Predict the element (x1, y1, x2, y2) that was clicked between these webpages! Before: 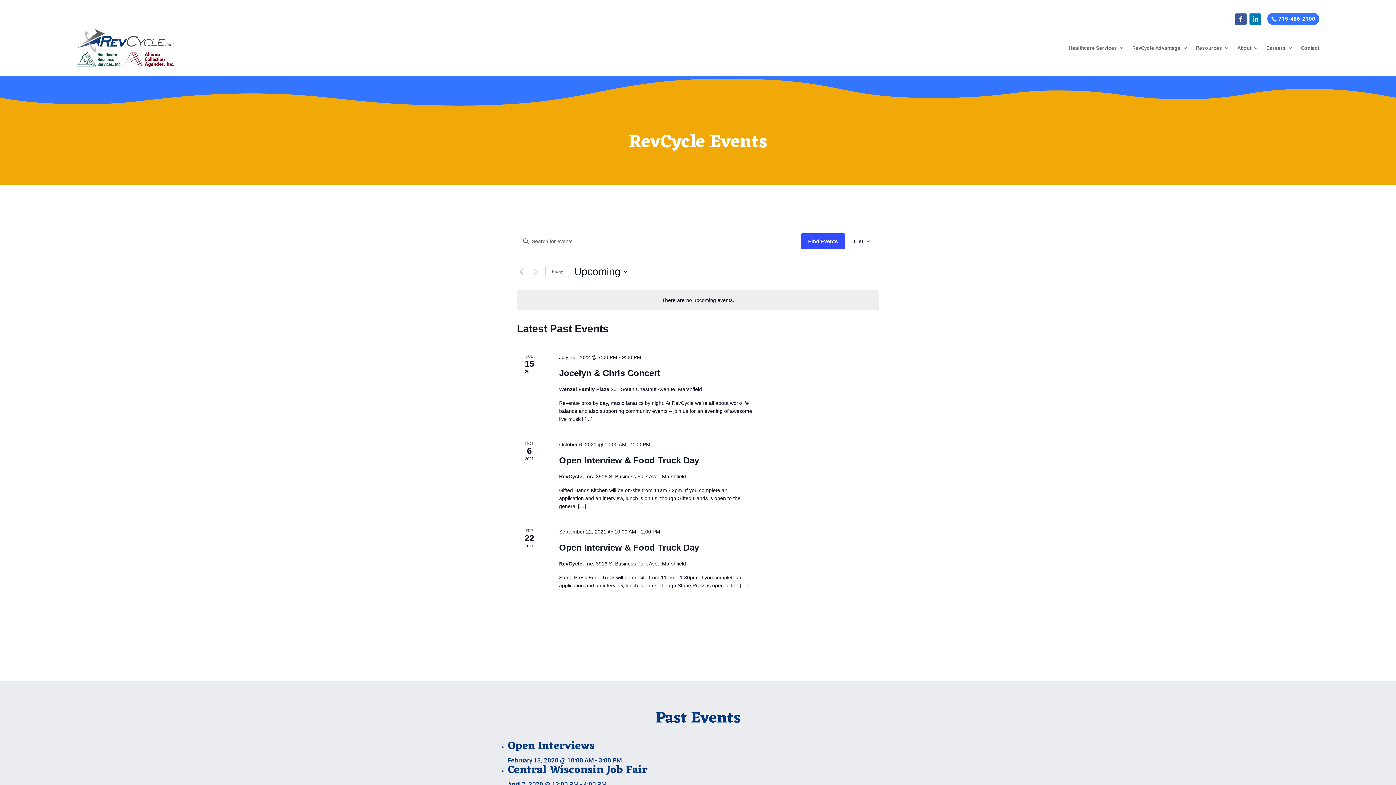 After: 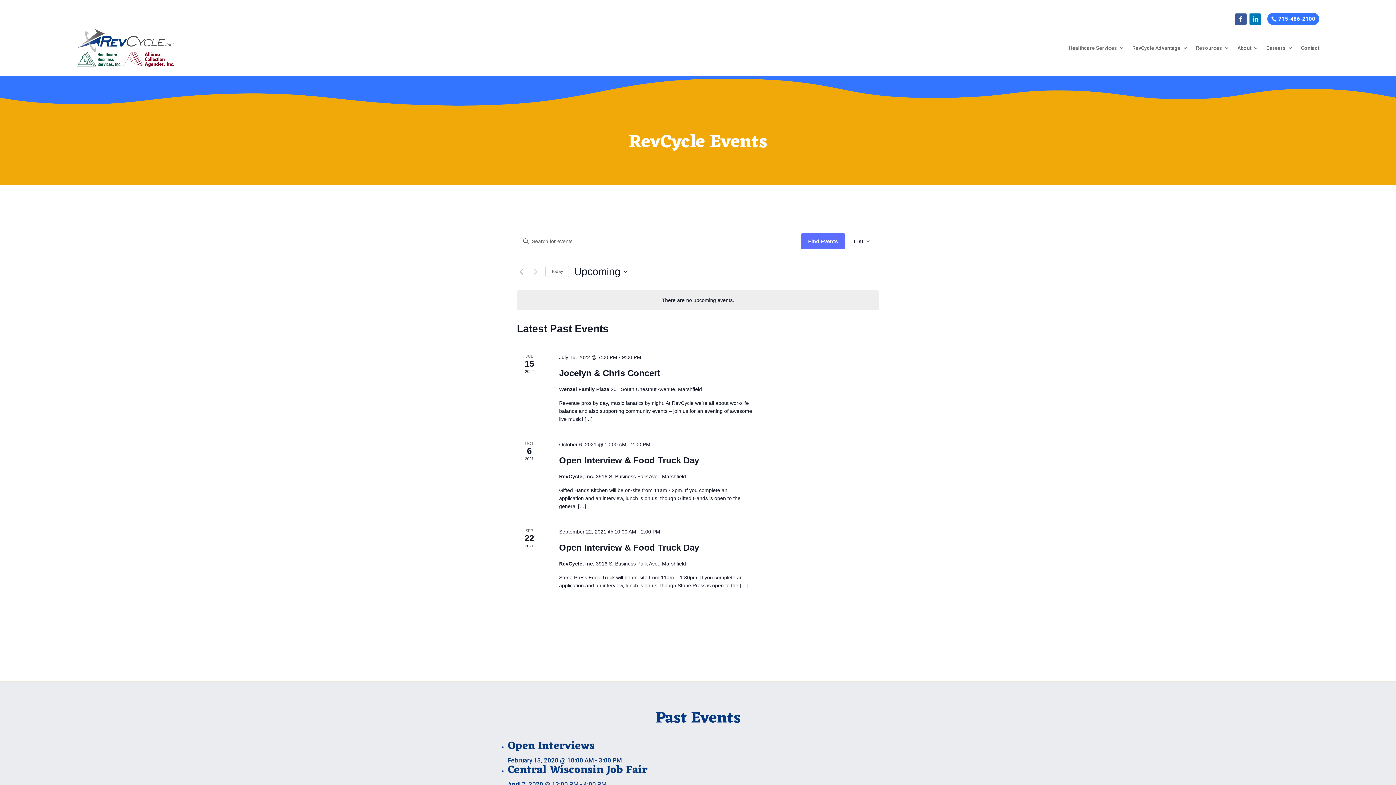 Action: bbox: (801, 233, 845, 249) label: Find Events